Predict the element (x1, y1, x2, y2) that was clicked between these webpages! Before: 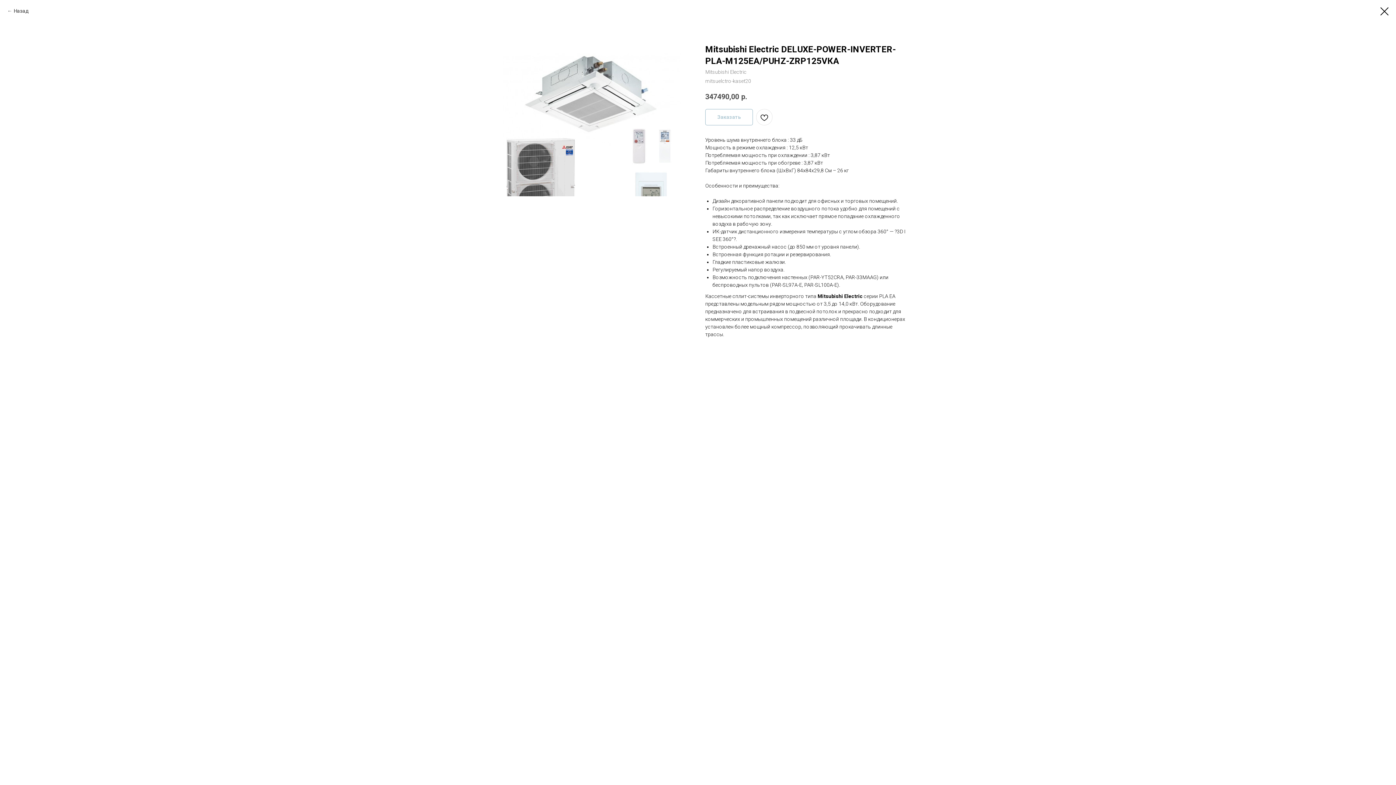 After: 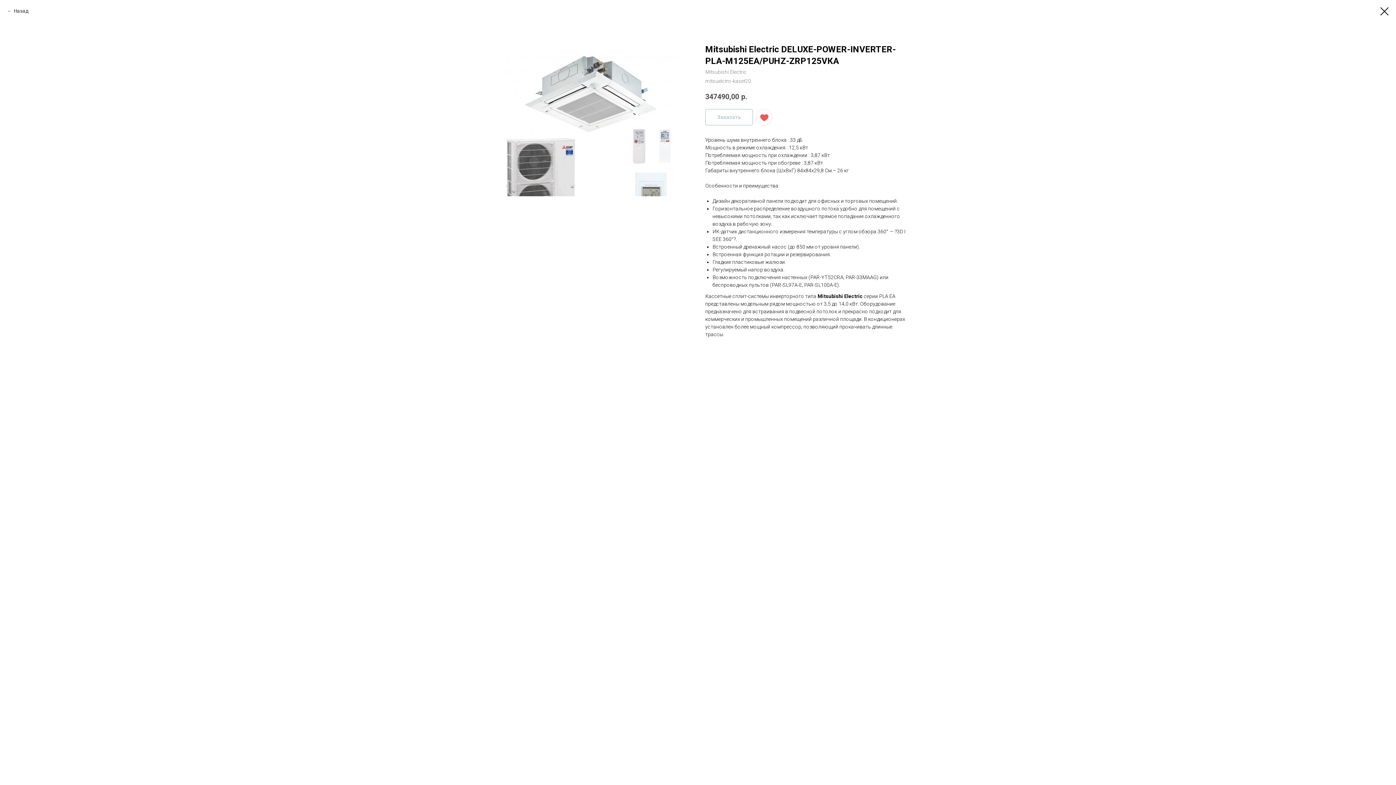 Action: bbox: (756, 109, 772, 125)